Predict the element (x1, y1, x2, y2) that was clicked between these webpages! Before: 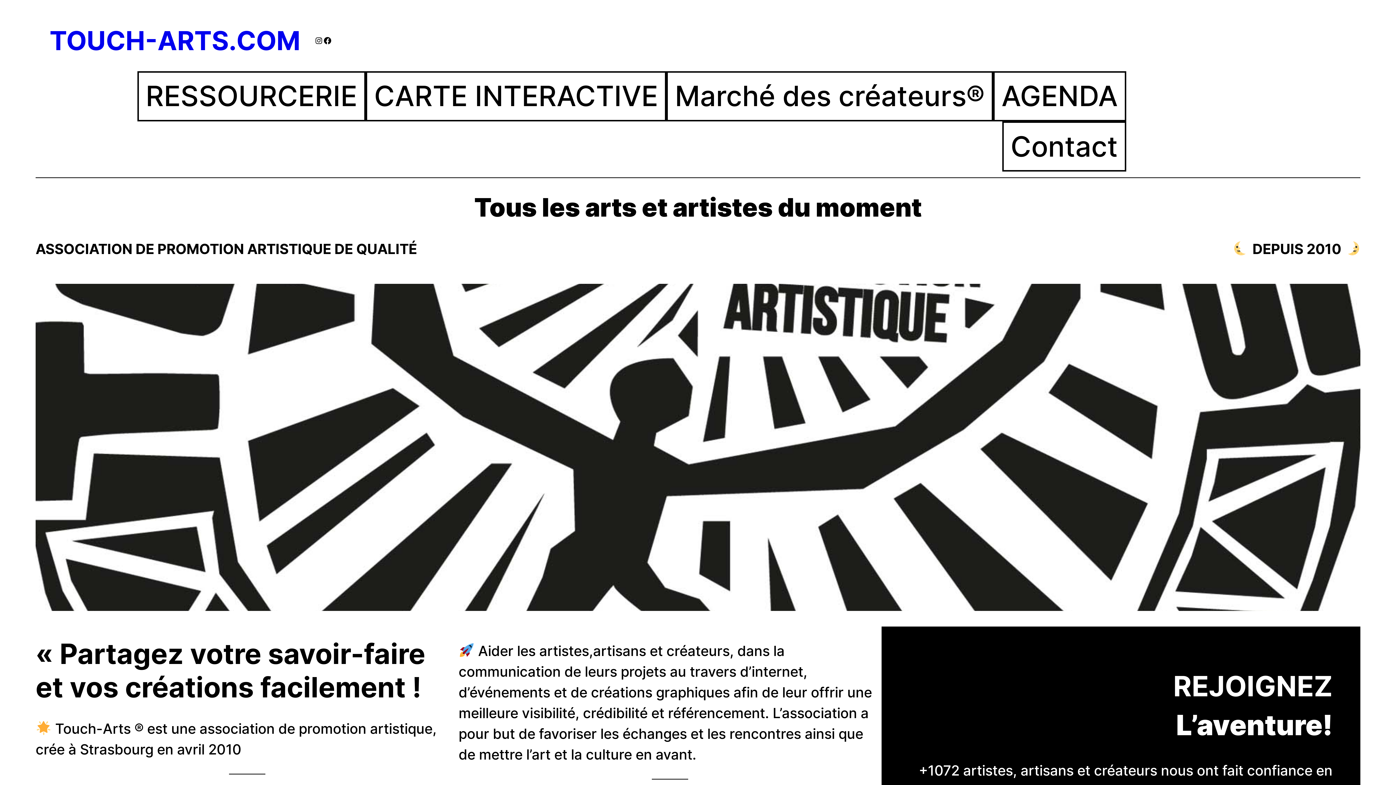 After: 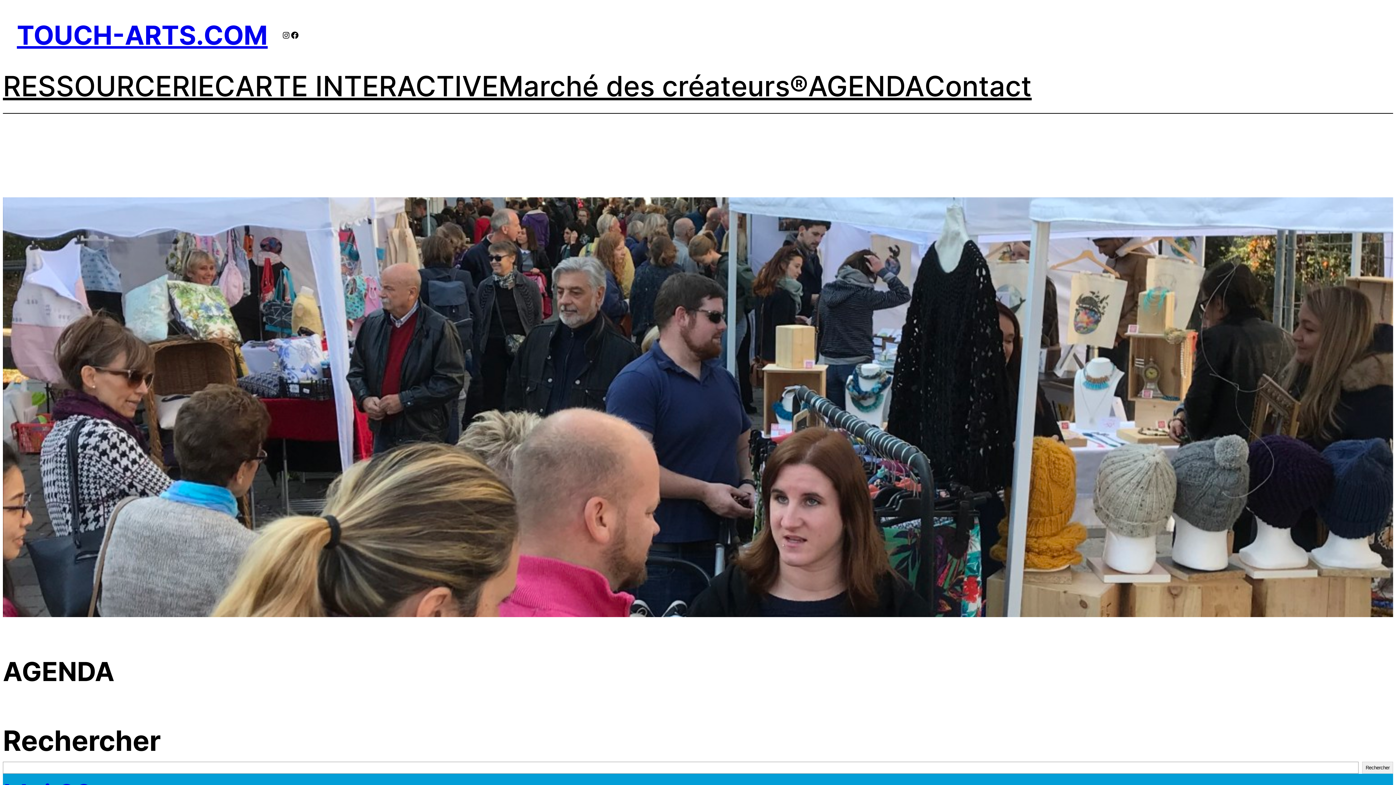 Action: bbox: (1001, 75, 1118, 117) label: AGENDA